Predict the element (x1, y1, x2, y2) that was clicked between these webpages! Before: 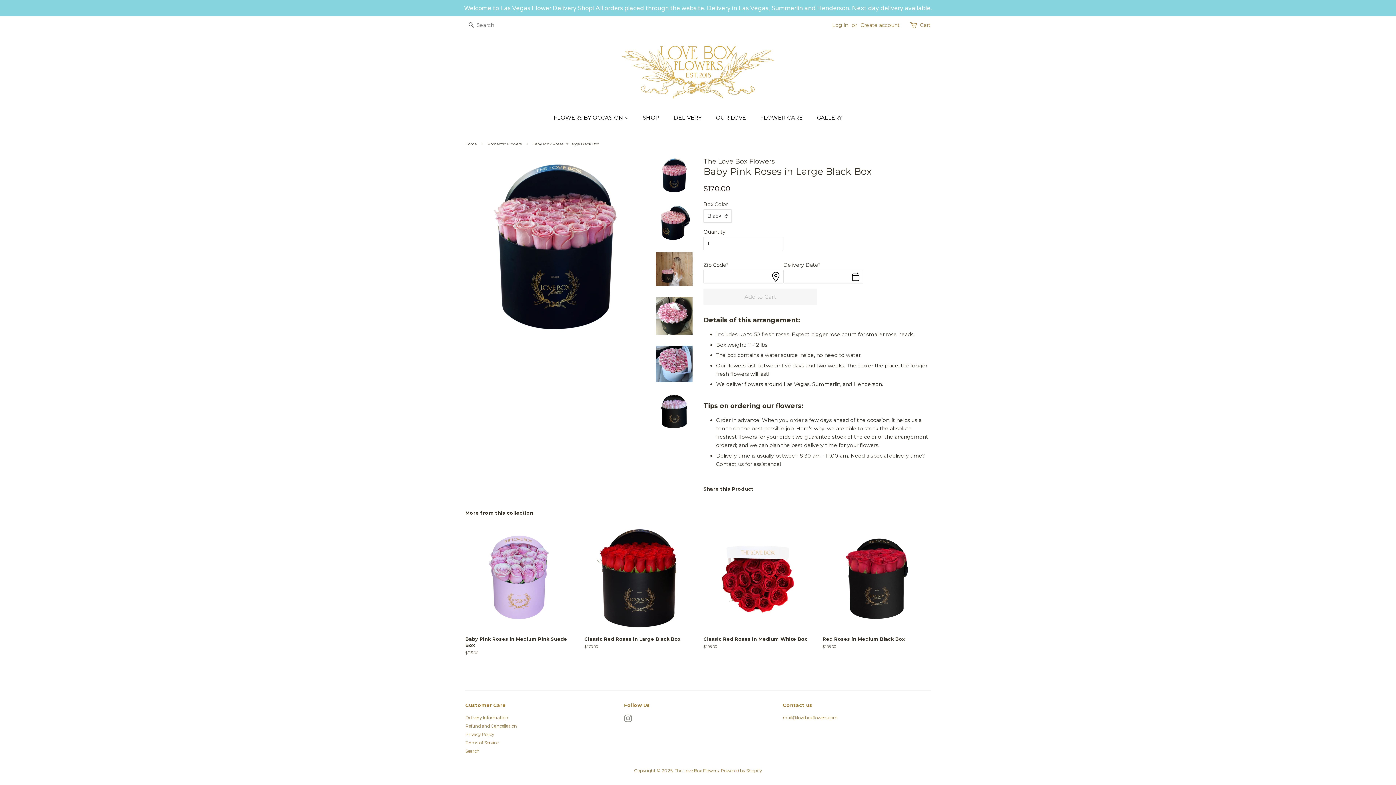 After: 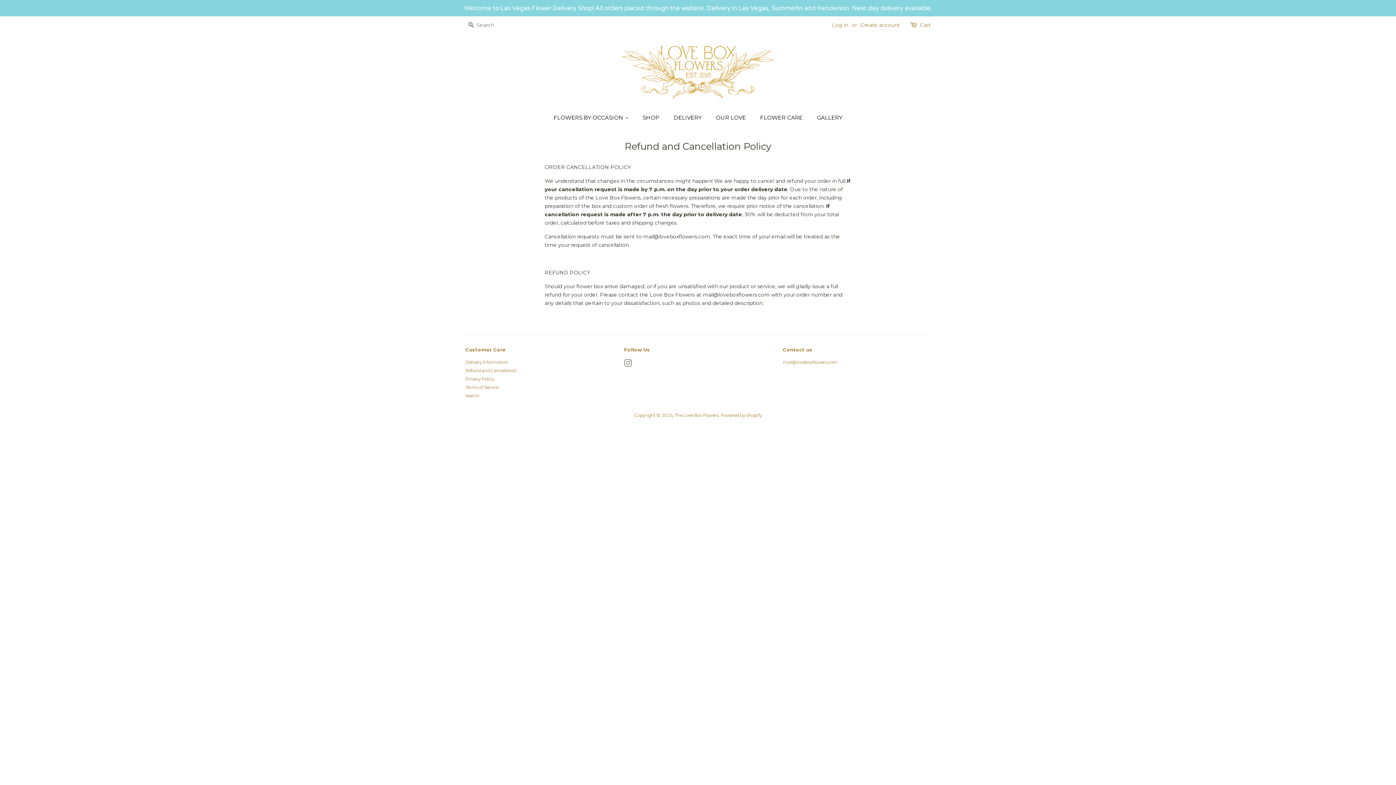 Action: label: Refund and Cancellation bbox: (465, 723, 517, 729)